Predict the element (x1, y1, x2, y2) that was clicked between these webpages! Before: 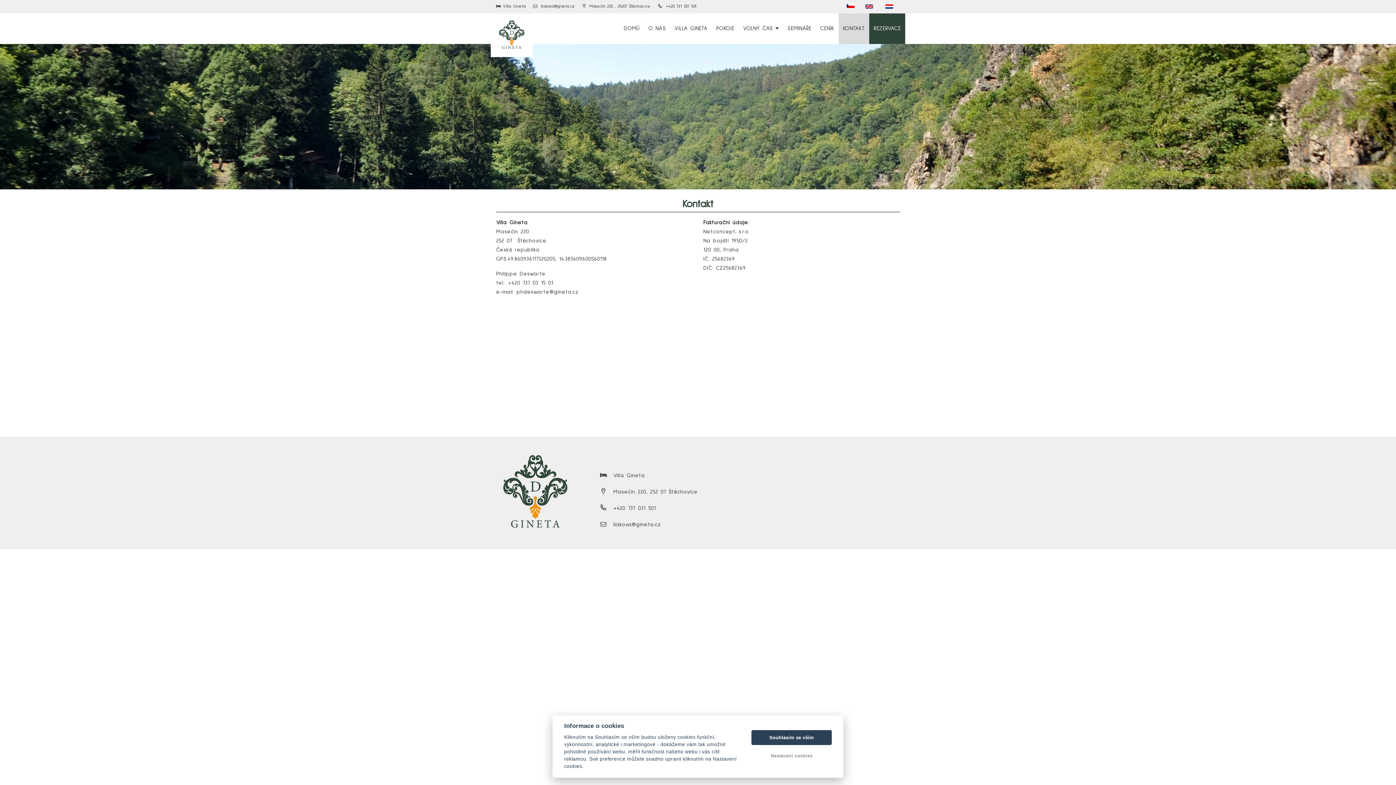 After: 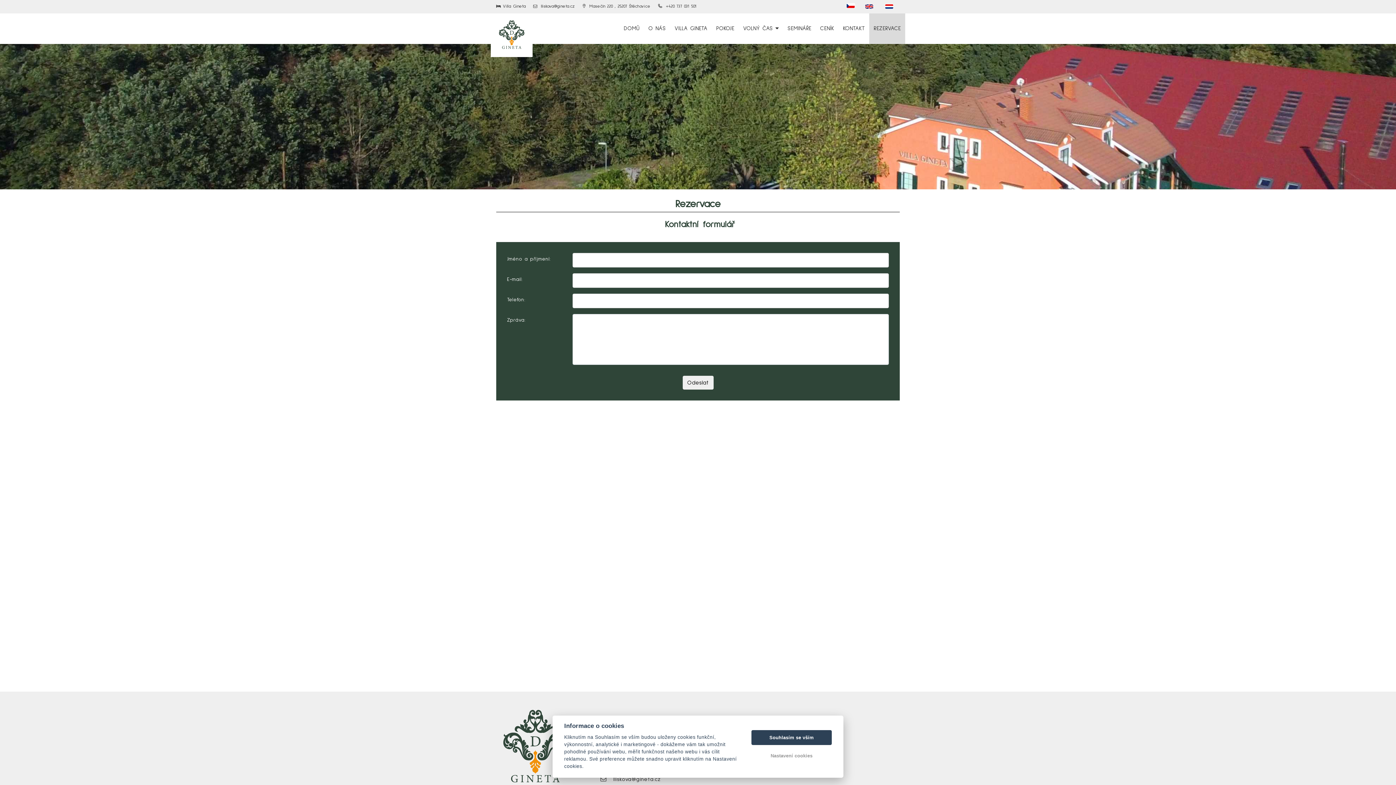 Action: bbox: (869, 13, 905, 44) label: REZERVACE